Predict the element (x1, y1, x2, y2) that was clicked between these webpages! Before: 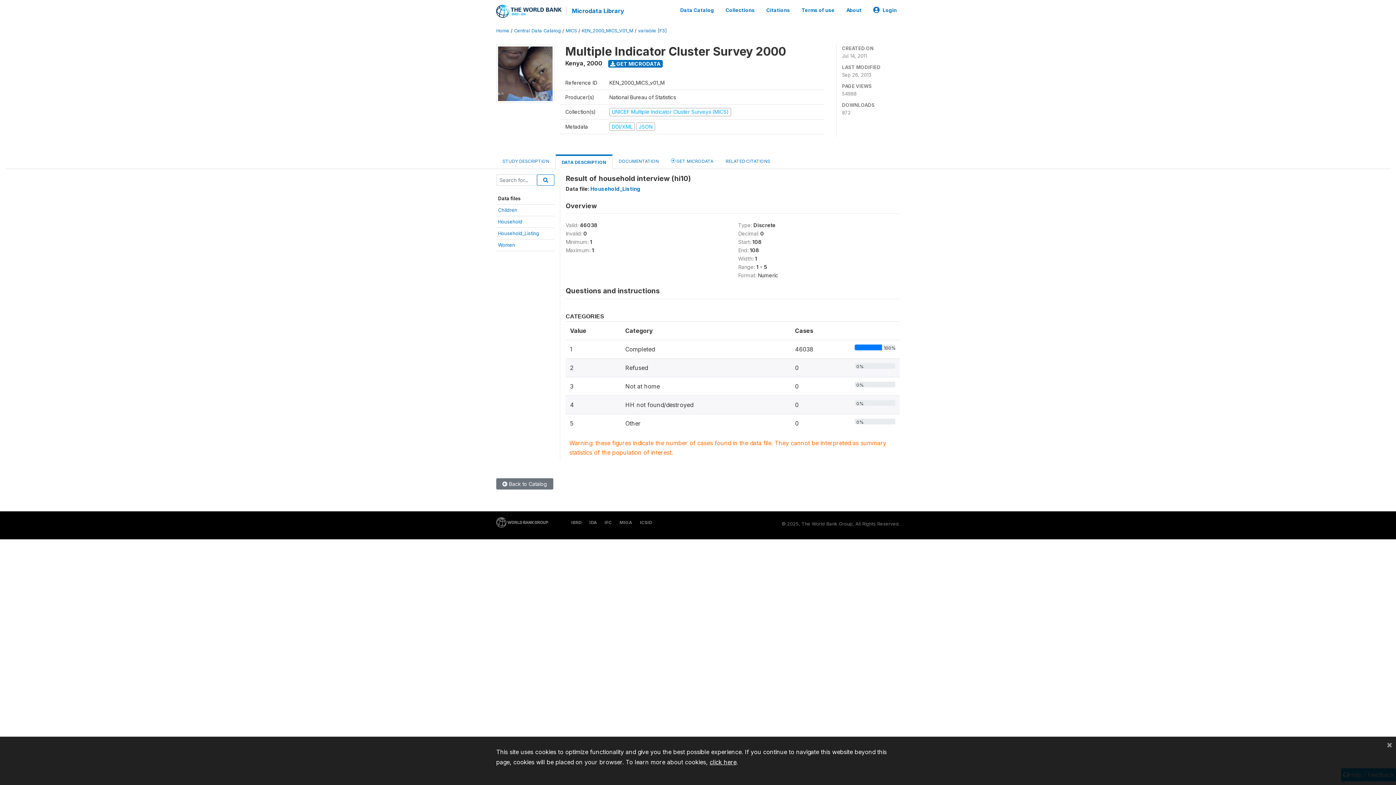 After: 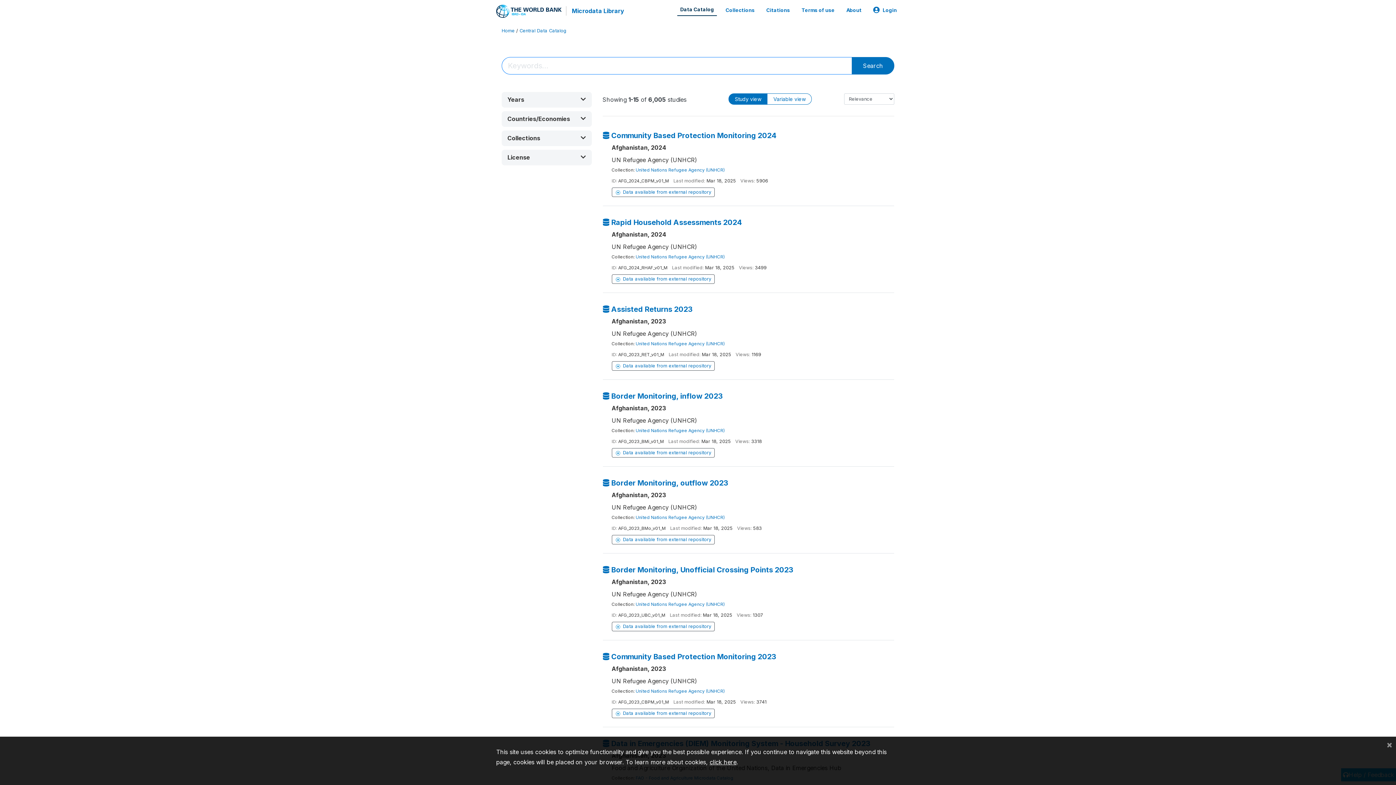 Action: bbox: (677, 3, 717, 16) label: Data Catalog